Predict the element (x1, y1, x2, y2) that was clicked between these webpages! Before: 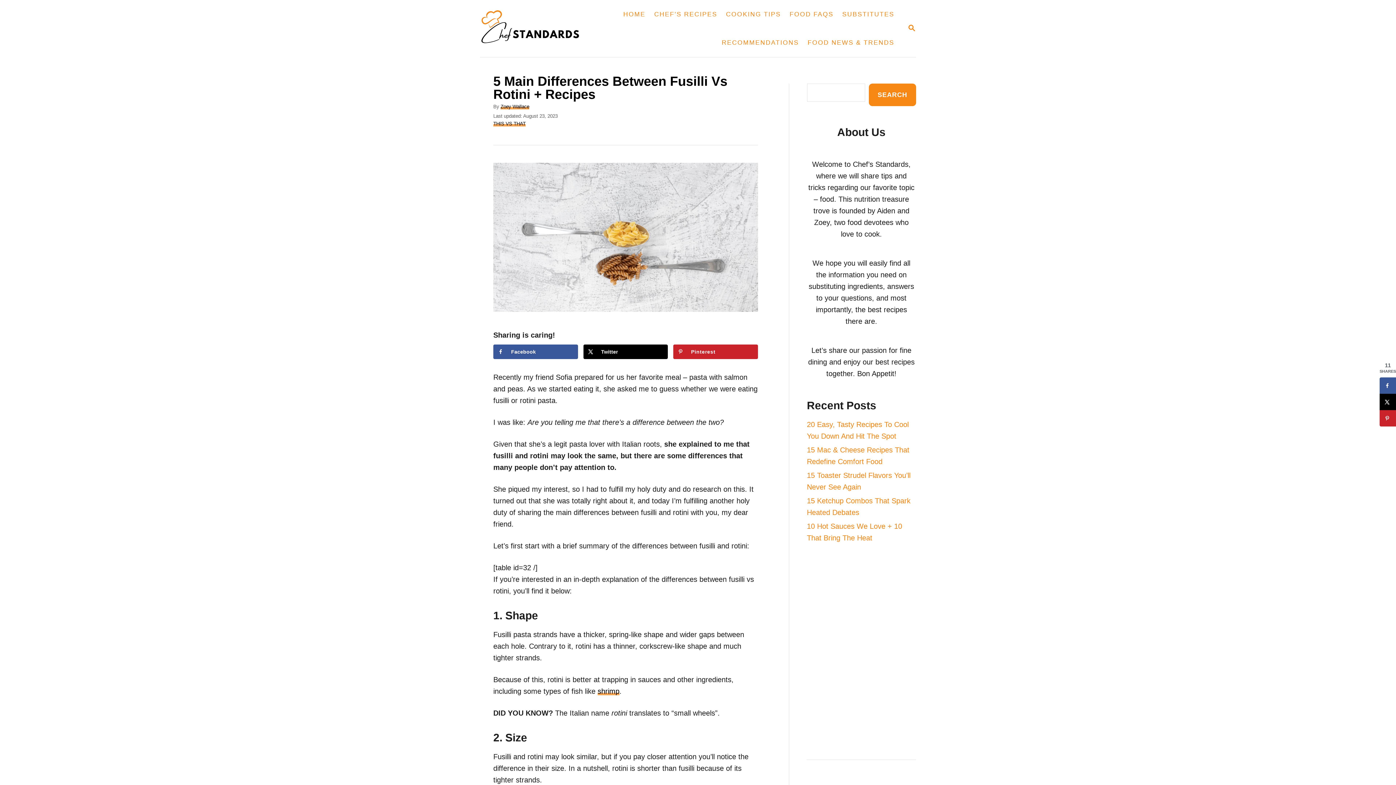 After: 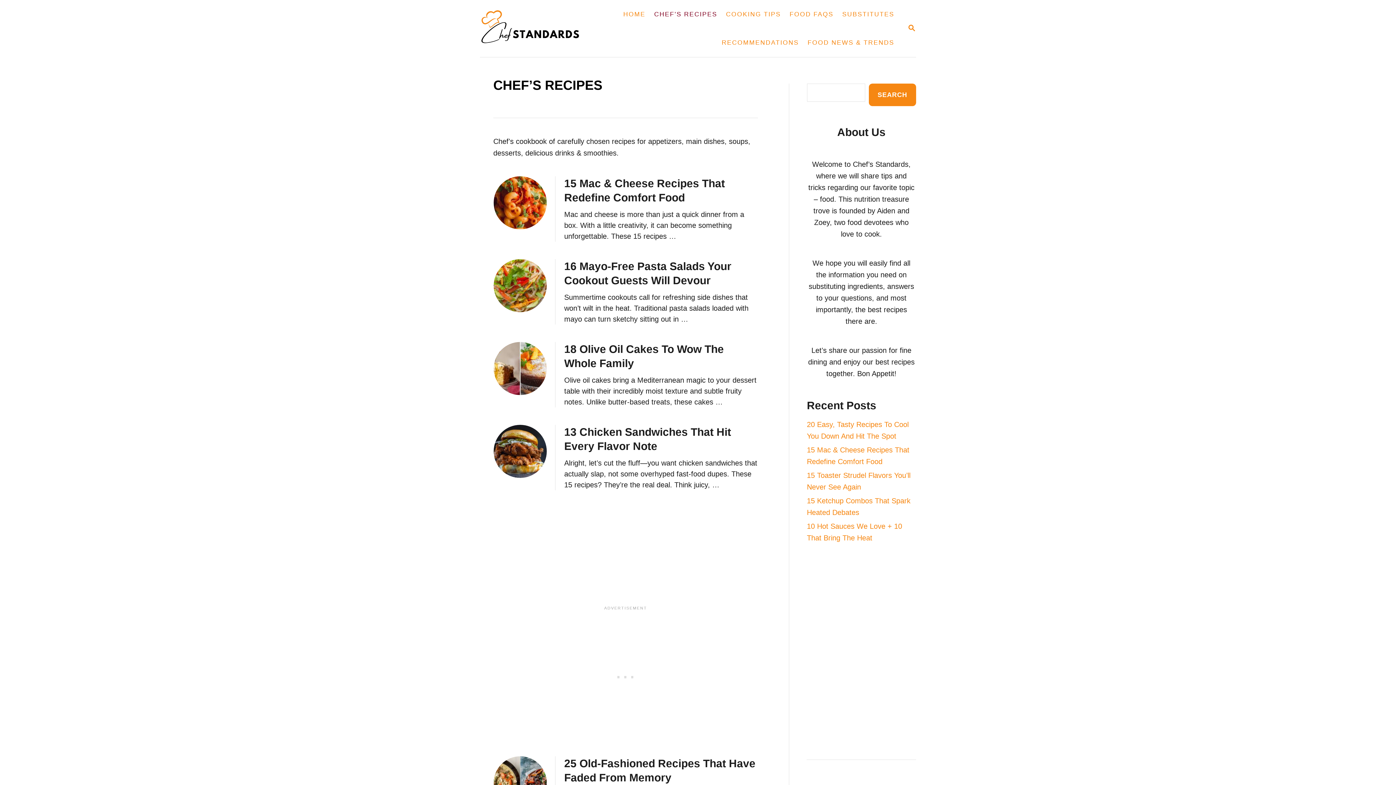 Action: bbox: (650, 6, 721, 22) label: CHEF’S RECIPES